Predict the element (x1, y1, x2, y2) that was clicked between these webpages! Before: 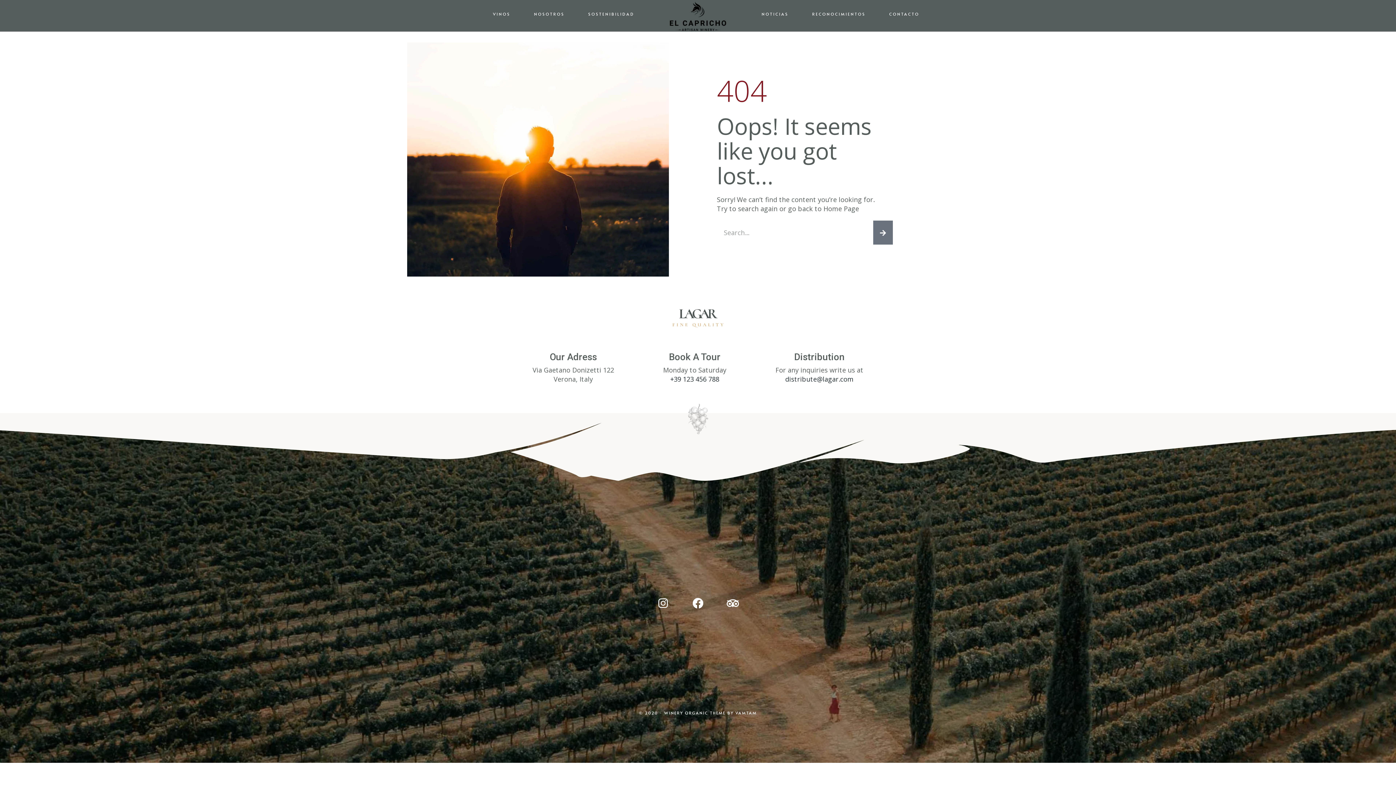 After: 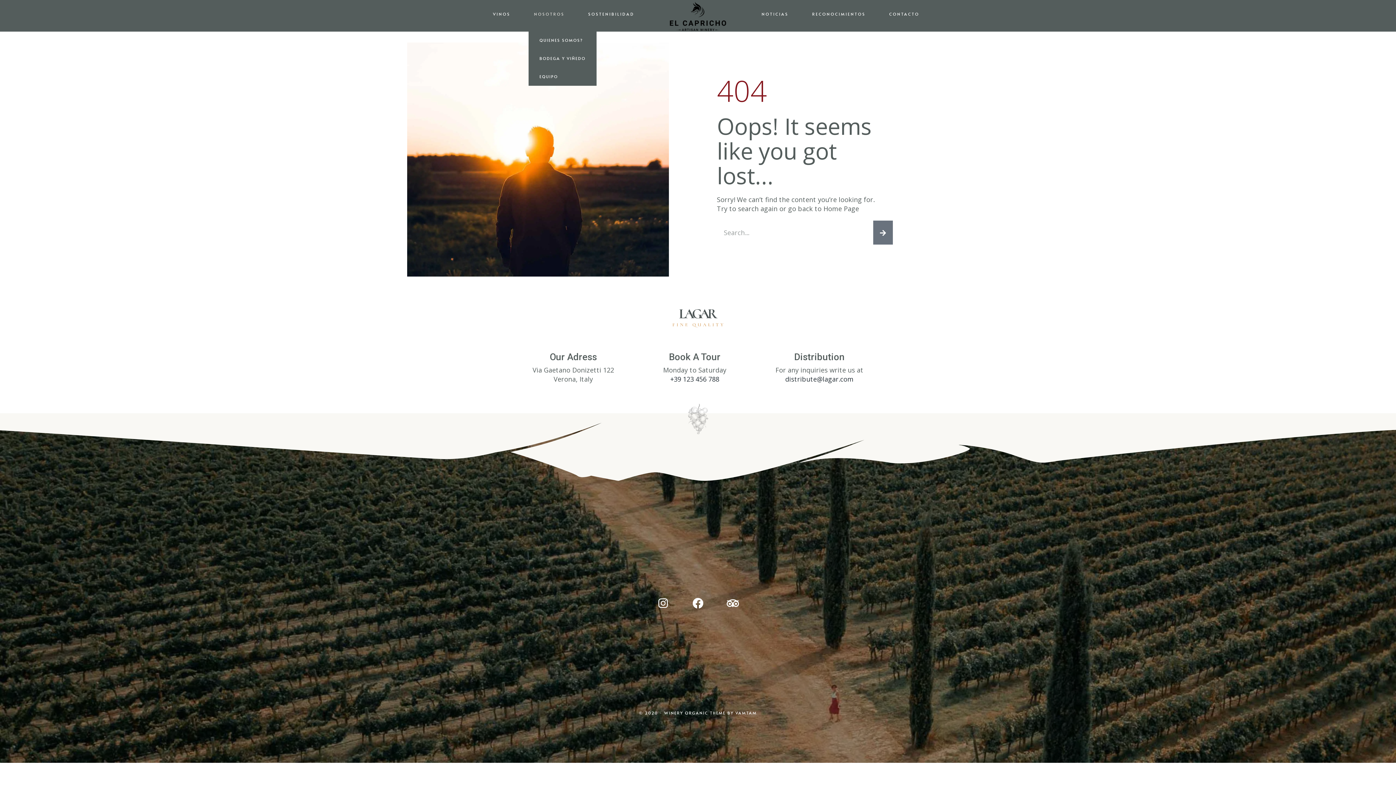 Action: label: NOSOTROS bbox: (528, 8, 570, 19)